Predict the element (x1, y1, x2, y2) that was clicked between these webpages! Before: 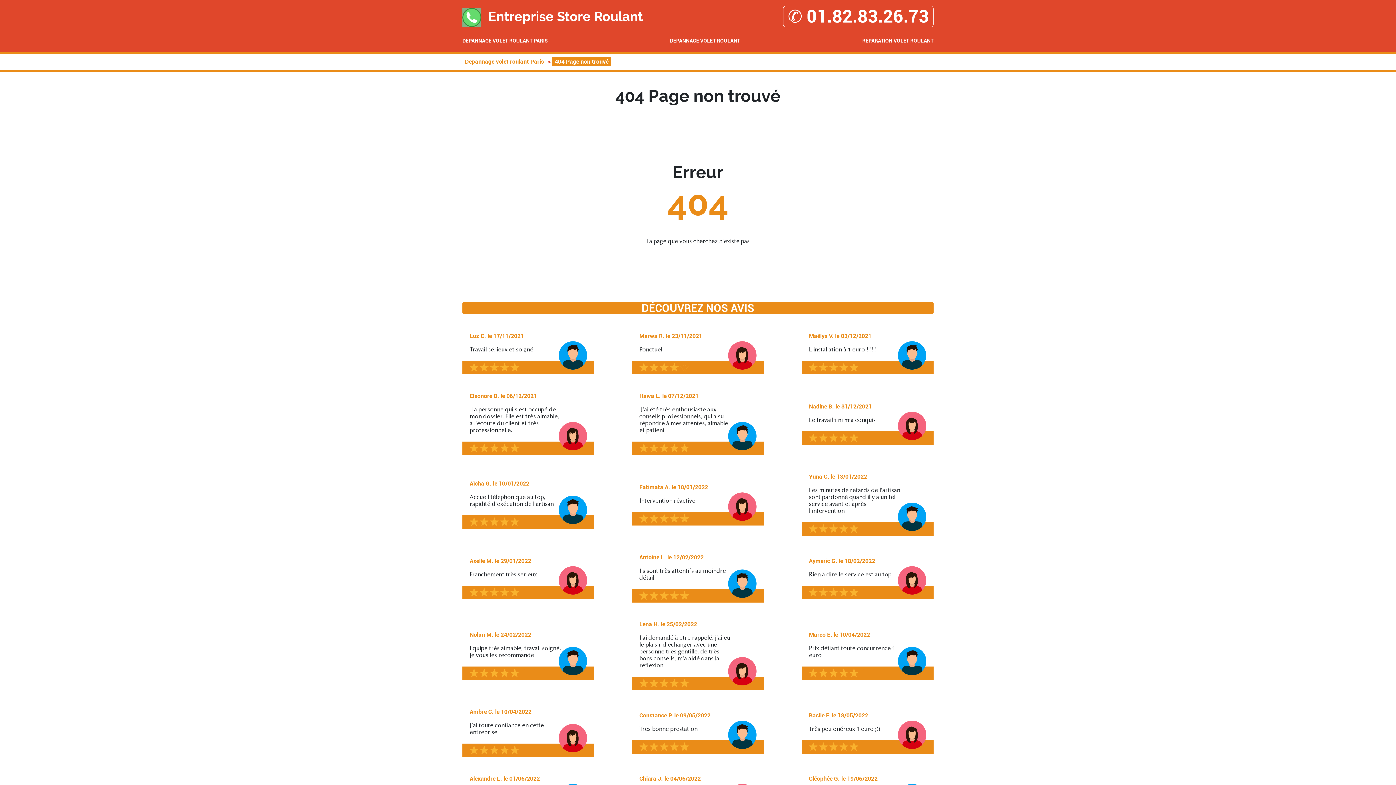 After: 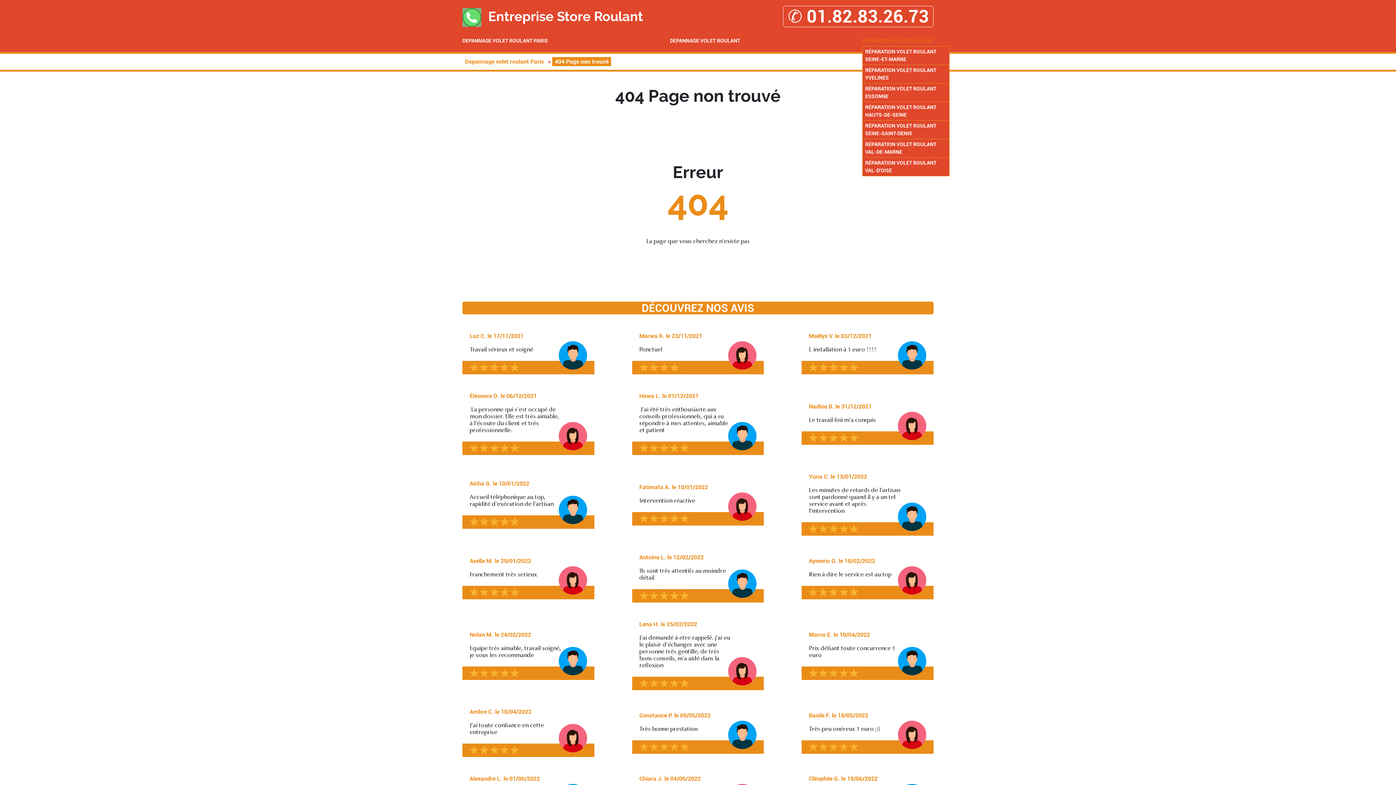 Action: label: RÉPARATION VOLET ROULANT bbox: (862, 37, 933, 44)